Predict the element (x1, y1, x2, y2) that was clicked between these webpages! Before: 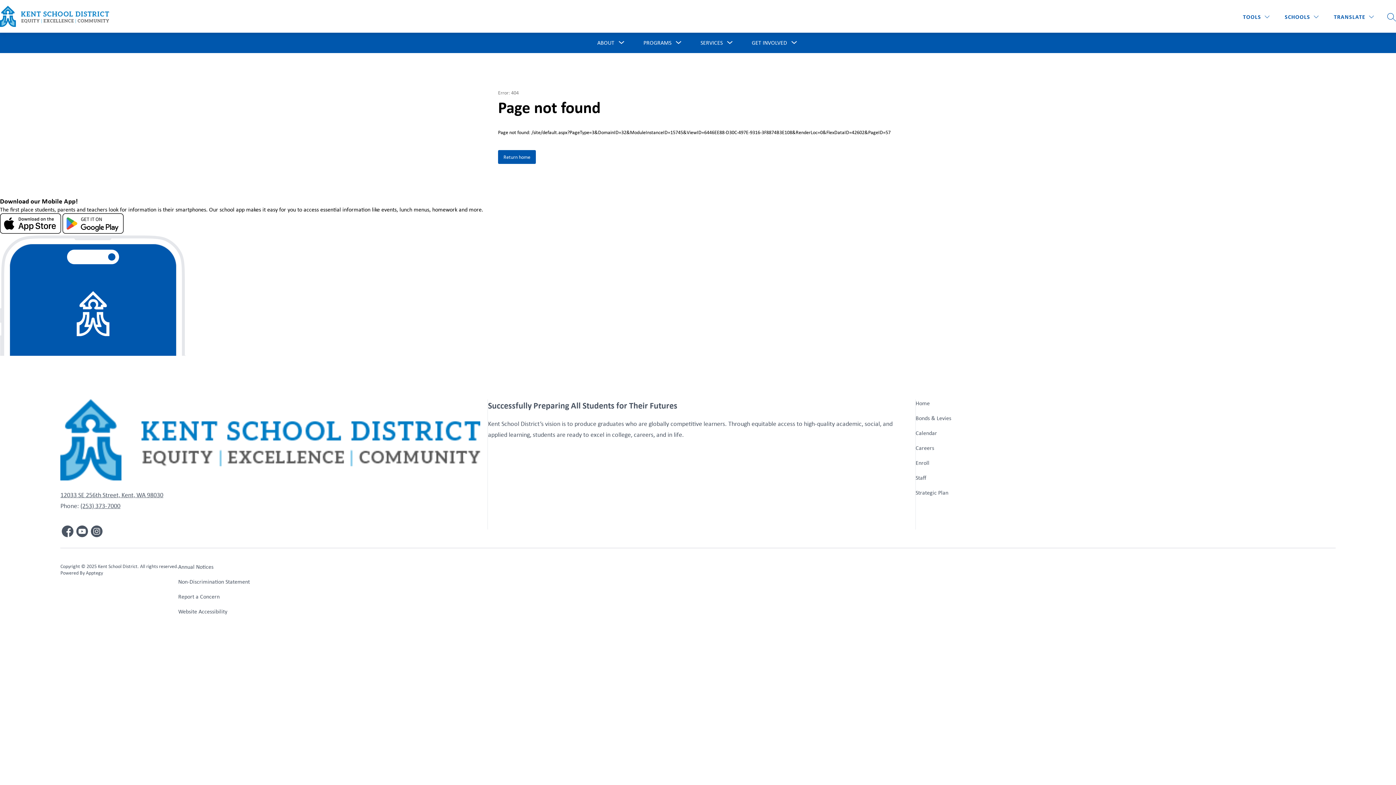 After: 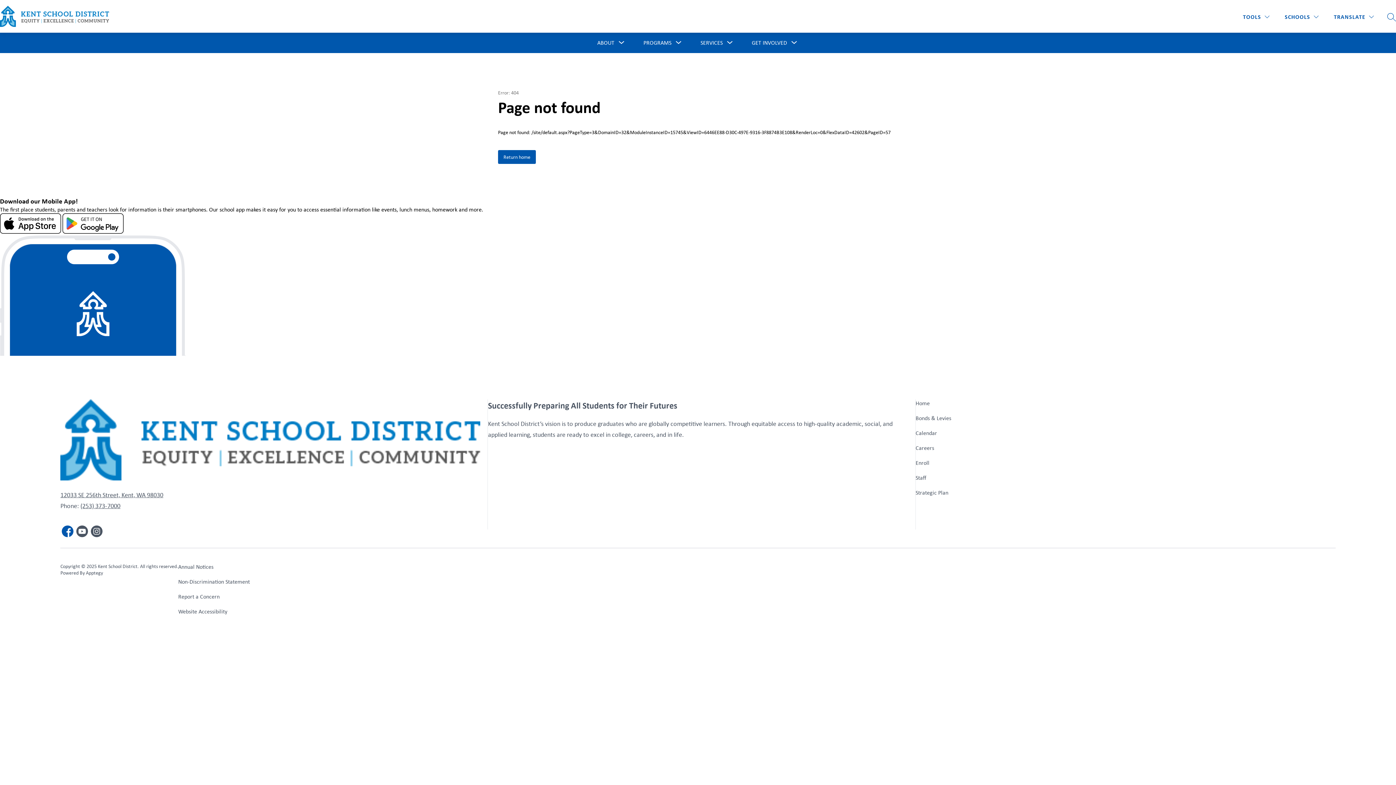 Action: bbox: (60, 524, 75, 538)